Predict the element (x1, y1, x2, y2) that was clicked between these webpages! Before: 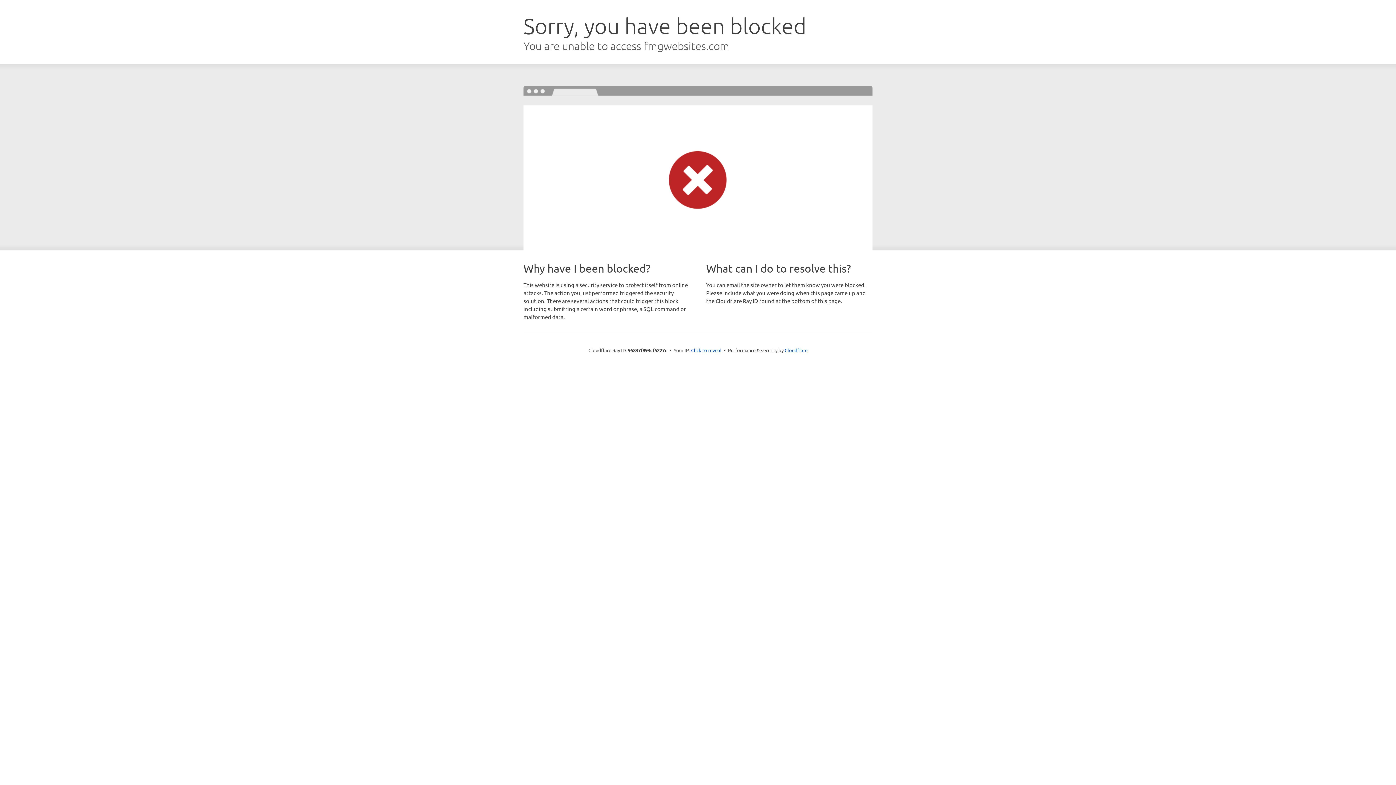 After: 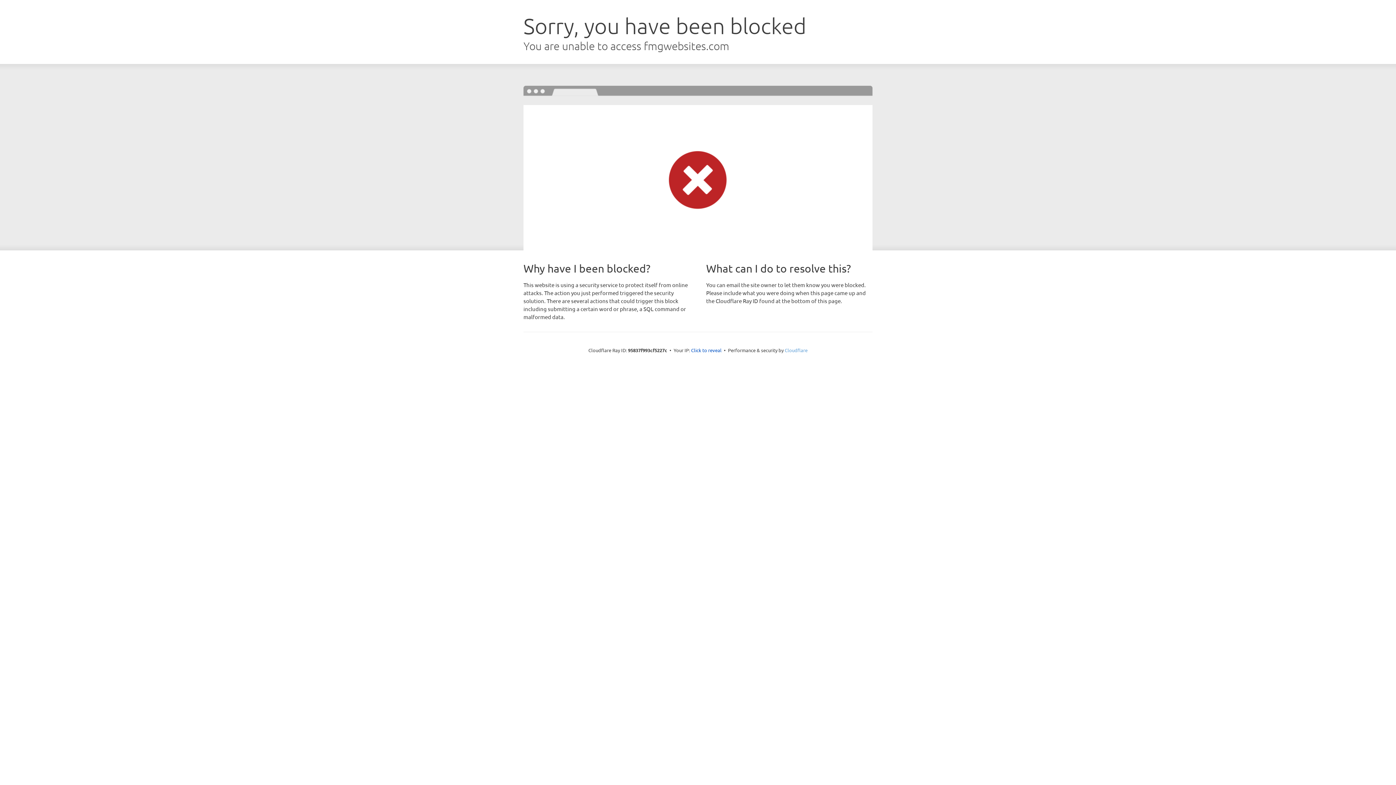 Action: bbox: (784, 347, 807, 353) label: Cloudflare